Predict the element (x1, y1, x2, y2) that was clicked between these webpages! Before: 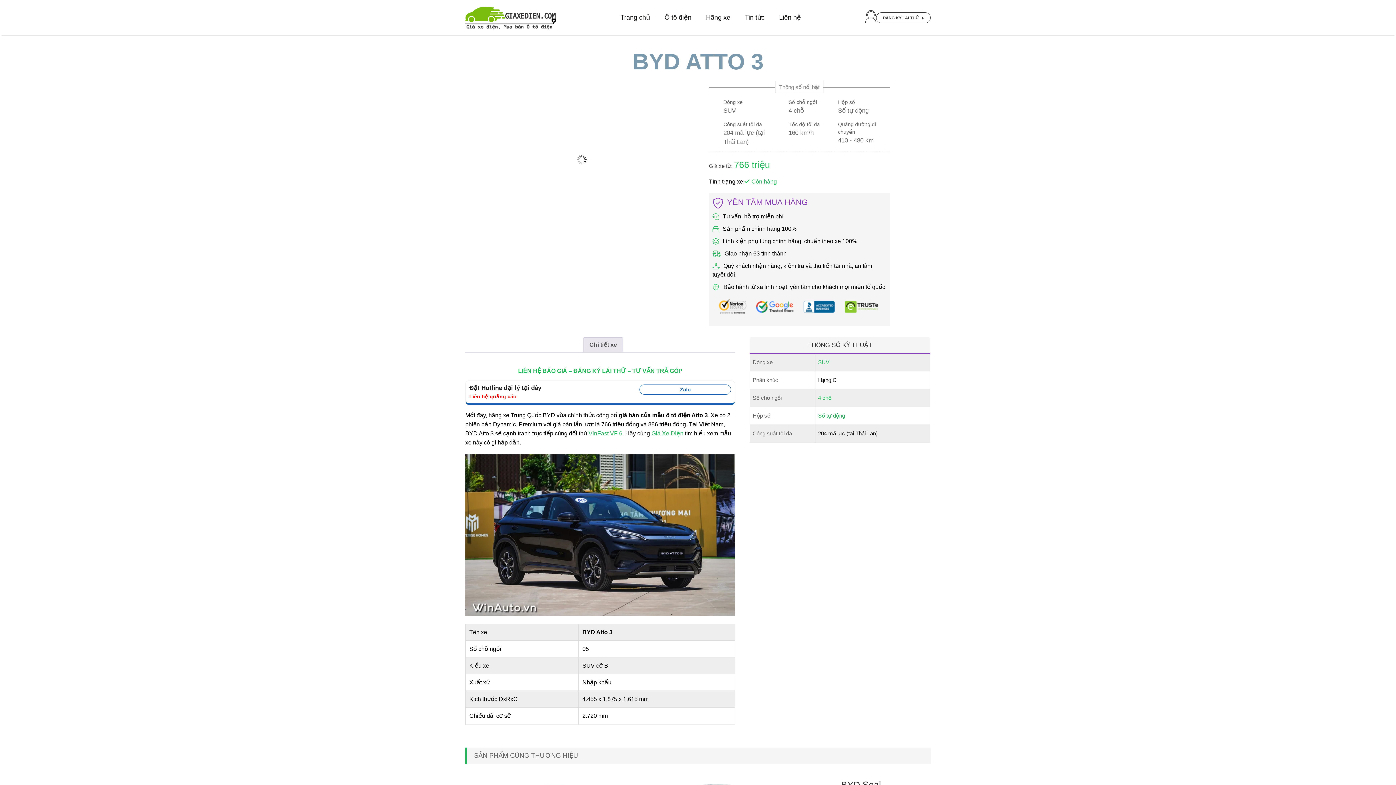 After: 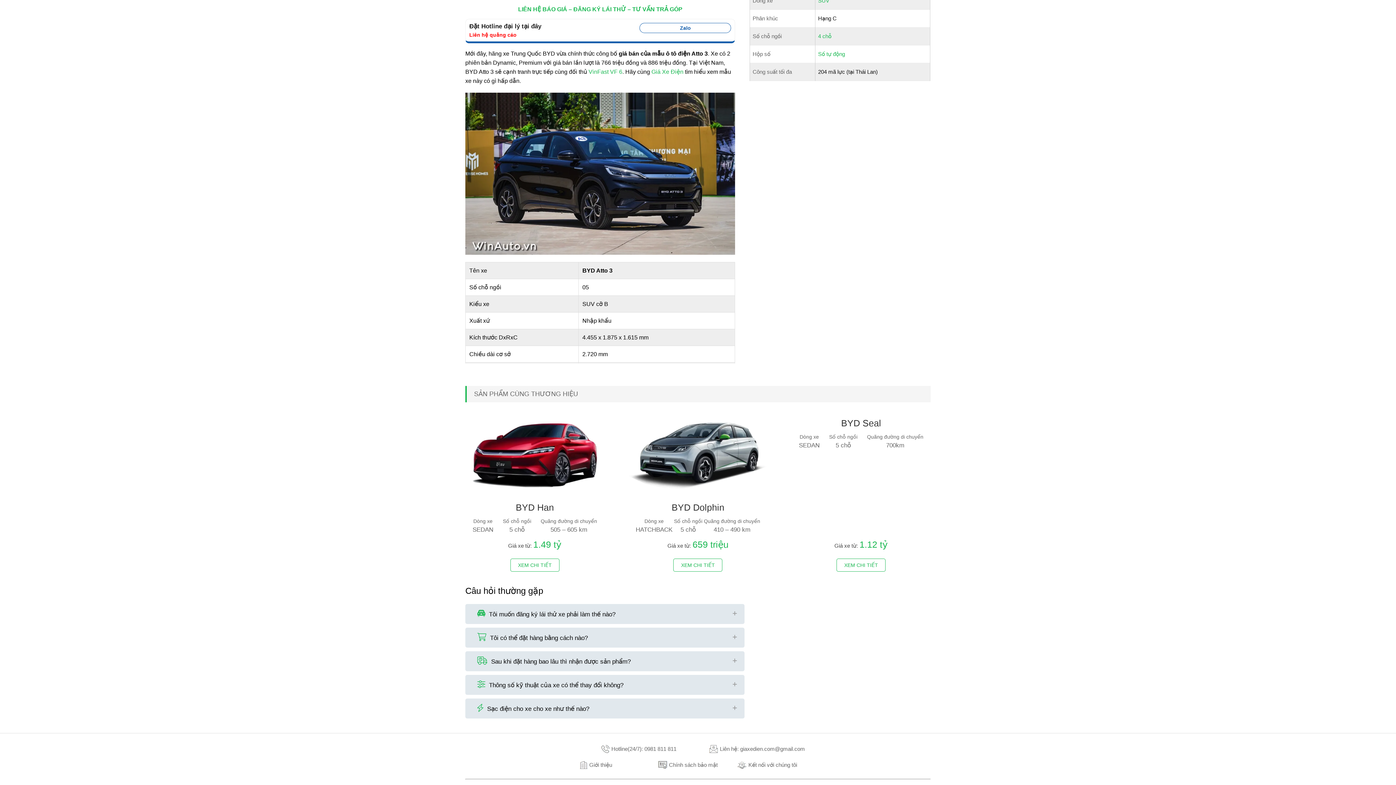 Action: bbox: (589, 337, 617, 352) label: Chi tiết xe